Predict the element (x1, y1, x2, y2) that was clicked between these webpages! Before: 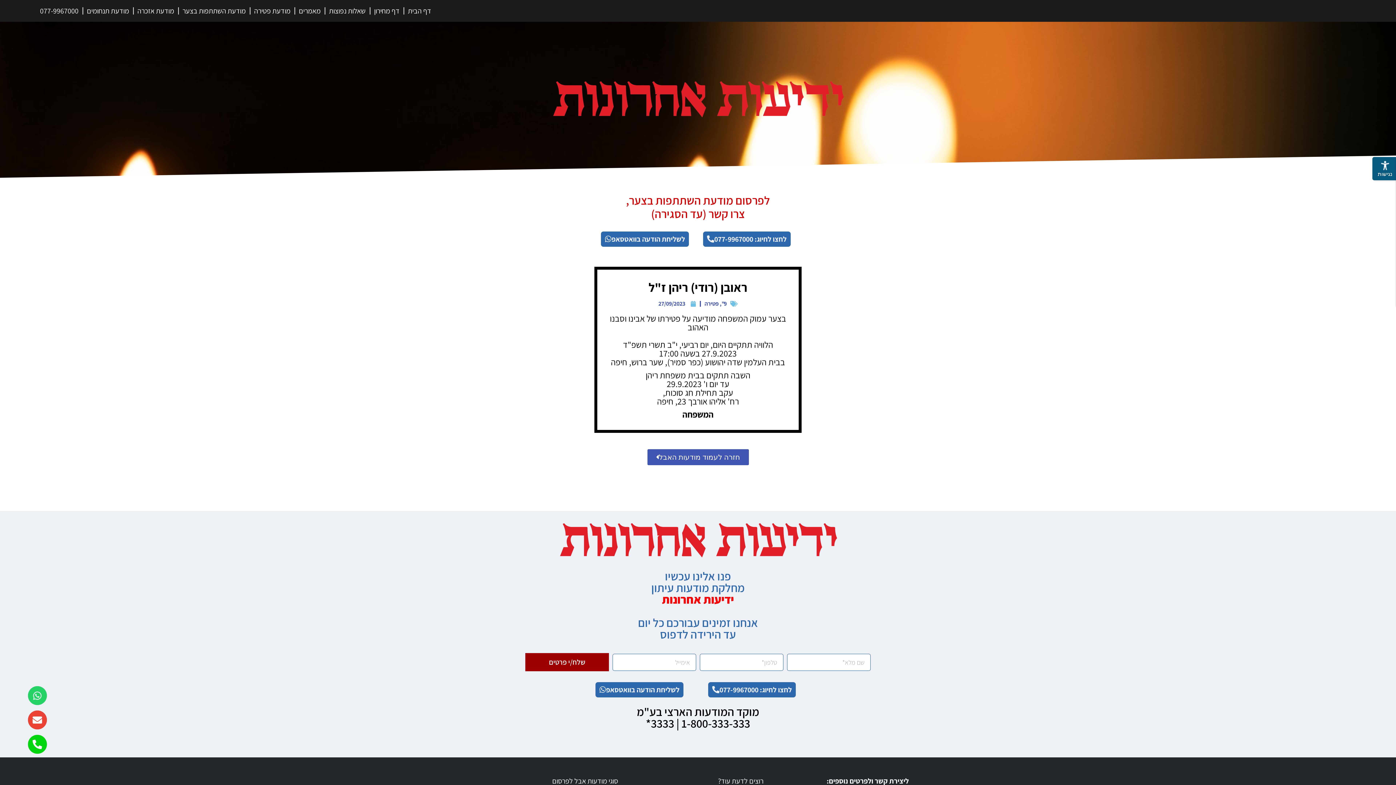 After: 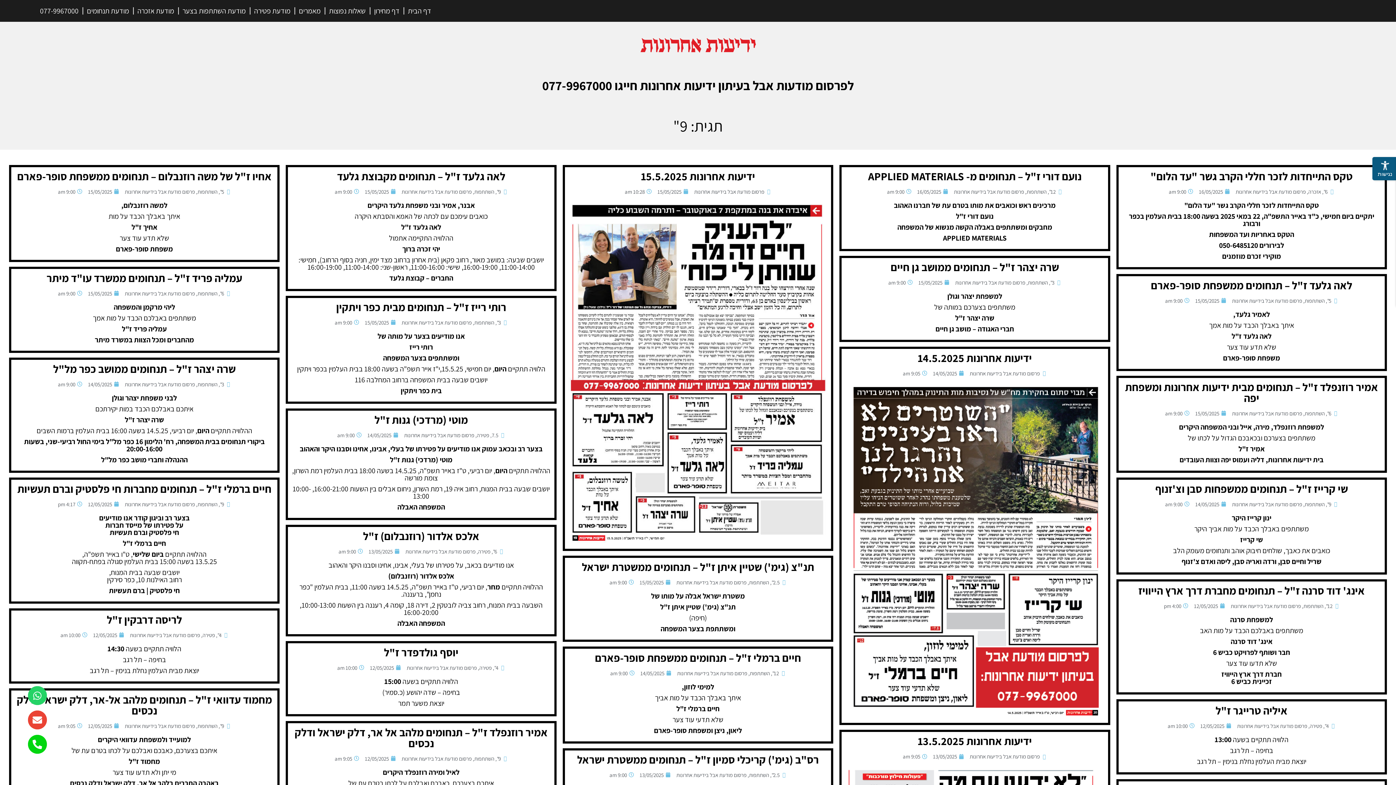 Action: bbox: (721, 299, 726, 307) label: 9"